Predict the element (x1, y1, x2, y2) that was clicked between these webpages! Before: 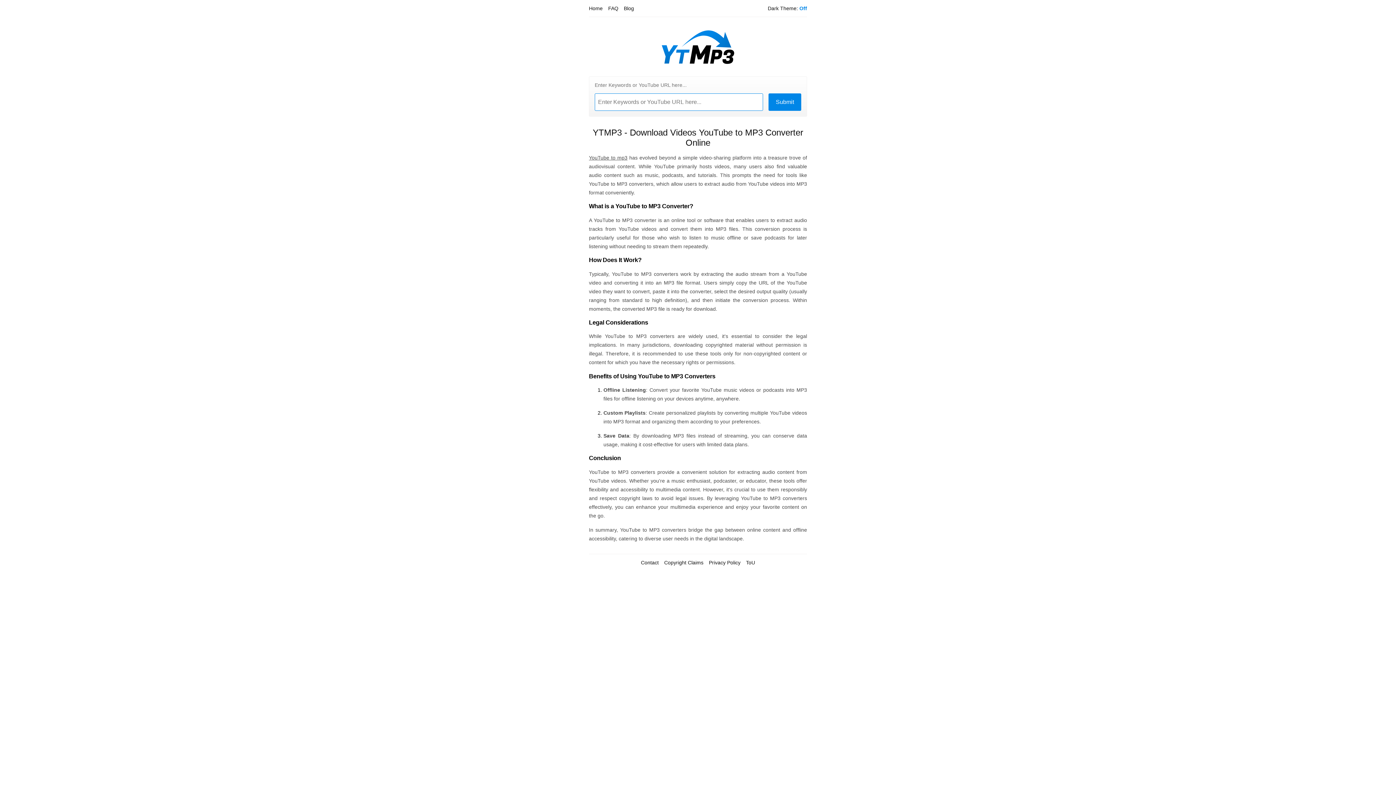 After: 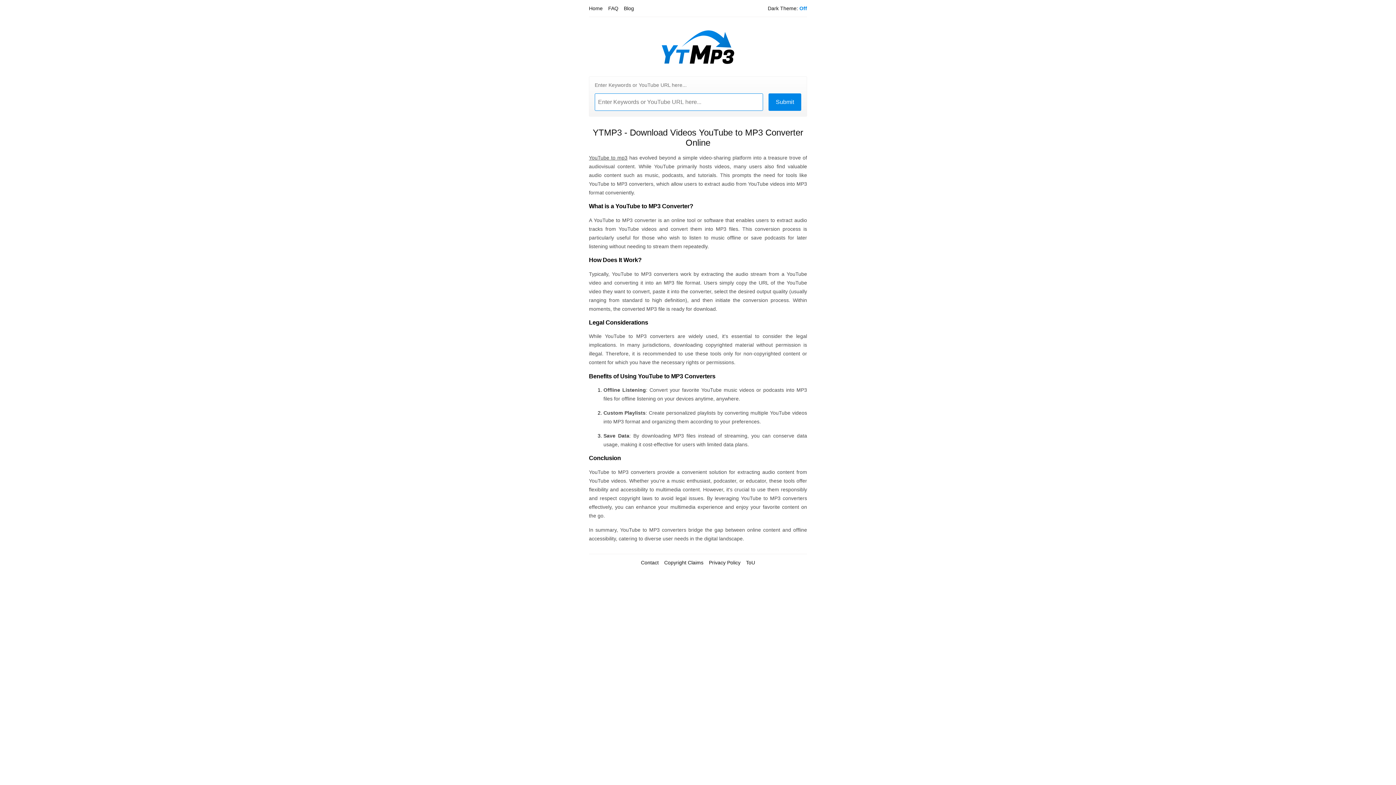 Action: bbox: (661, 65, 734, 70)